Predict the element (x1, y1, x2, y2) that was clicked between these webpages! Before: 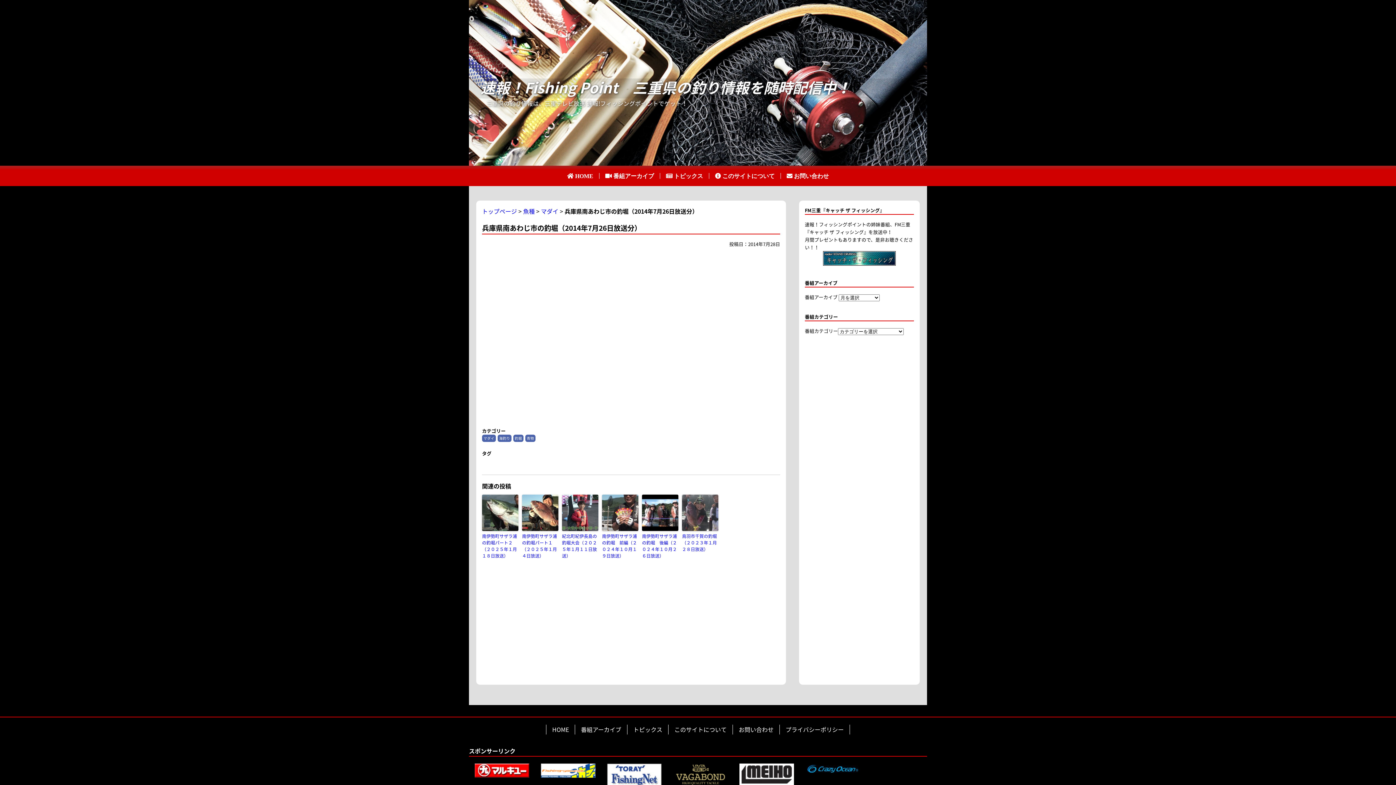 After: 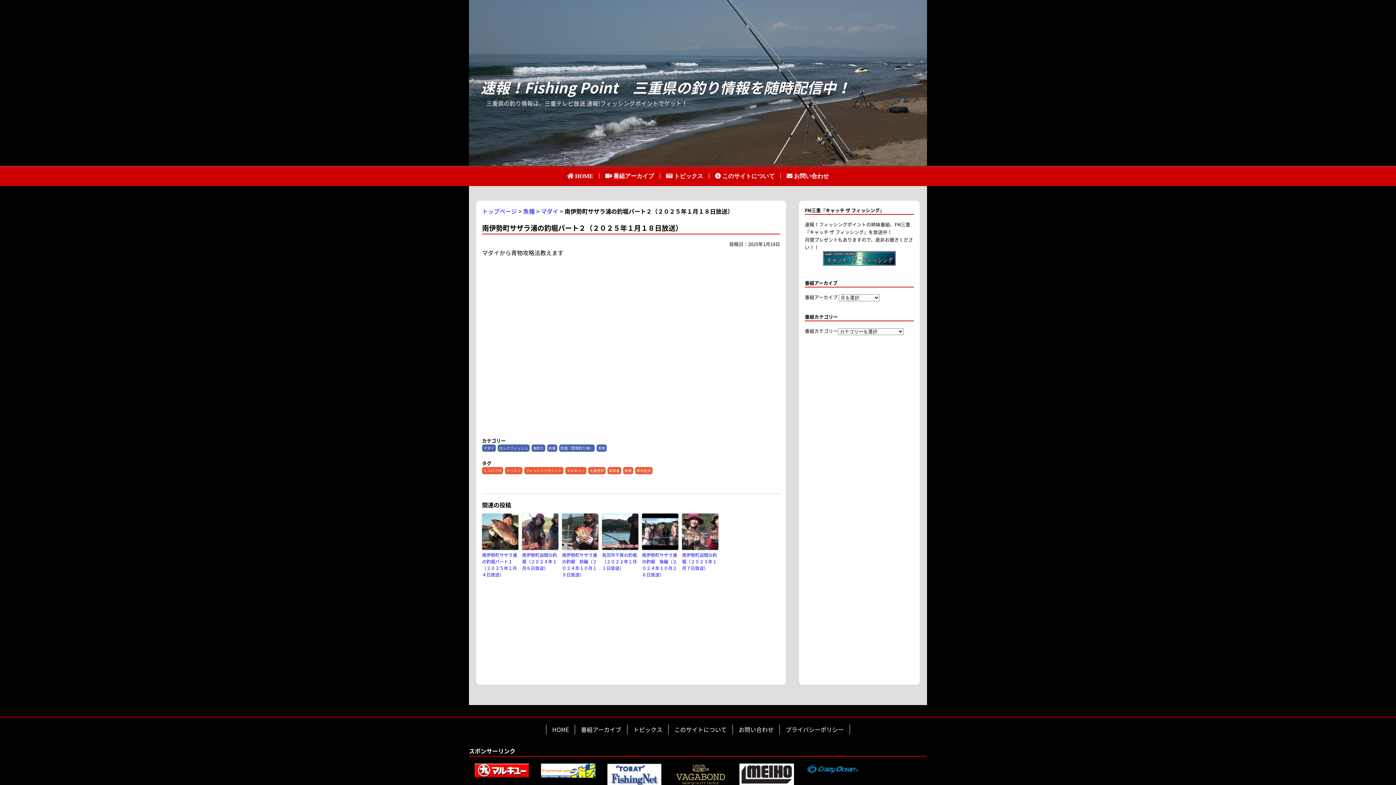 Action: bbox: (482, 495, 518, 531)